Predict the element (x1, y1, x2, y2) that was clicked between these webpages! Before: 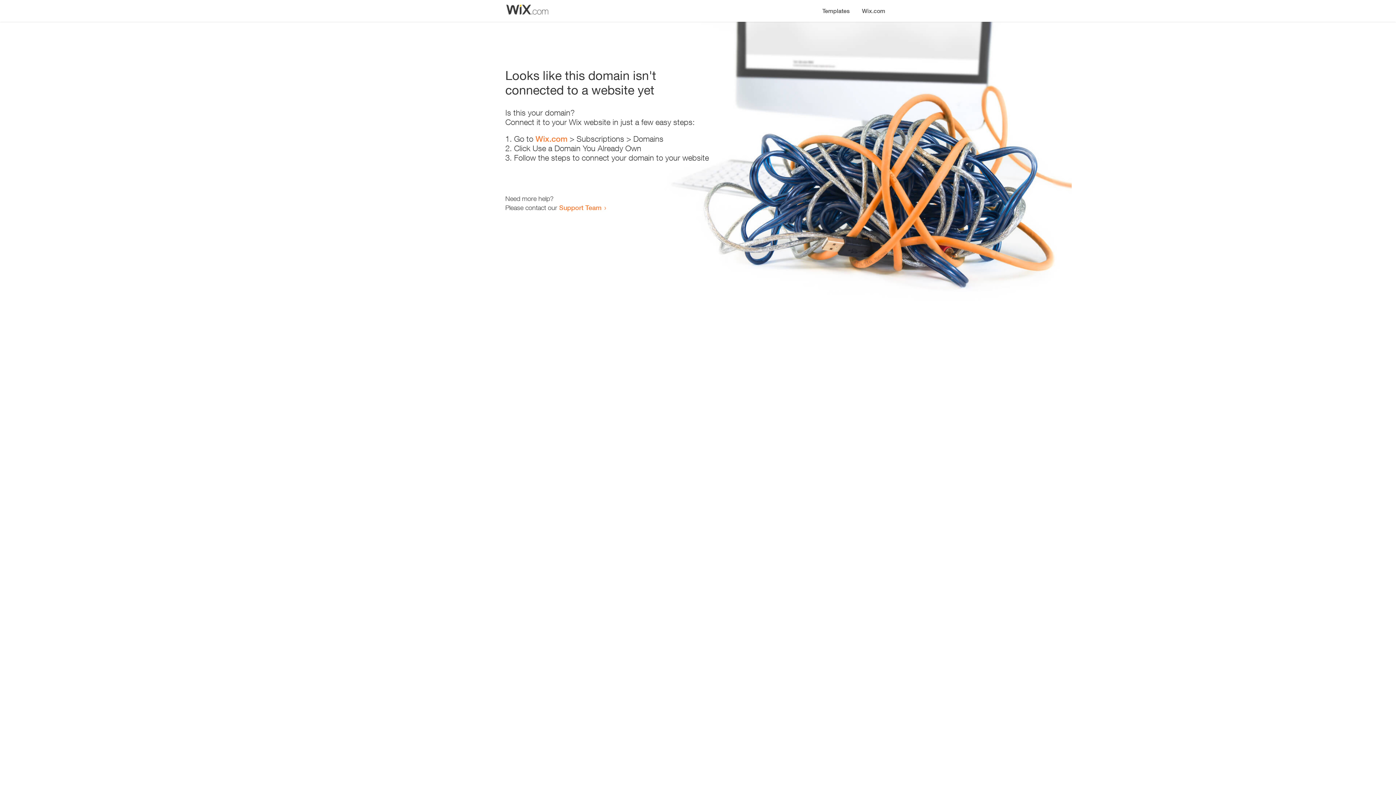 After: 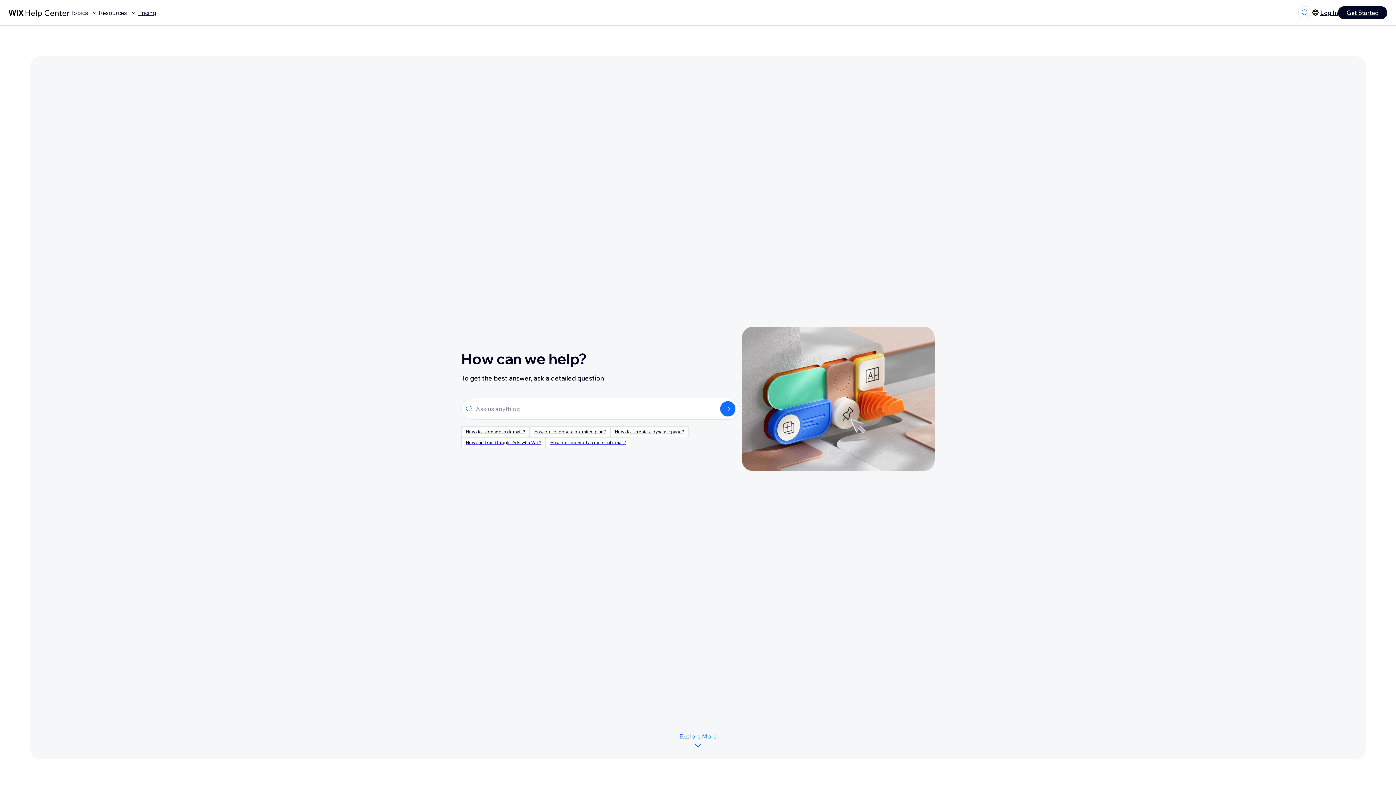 Action: bbox: (559, 203, 601, 211) label: Support Team